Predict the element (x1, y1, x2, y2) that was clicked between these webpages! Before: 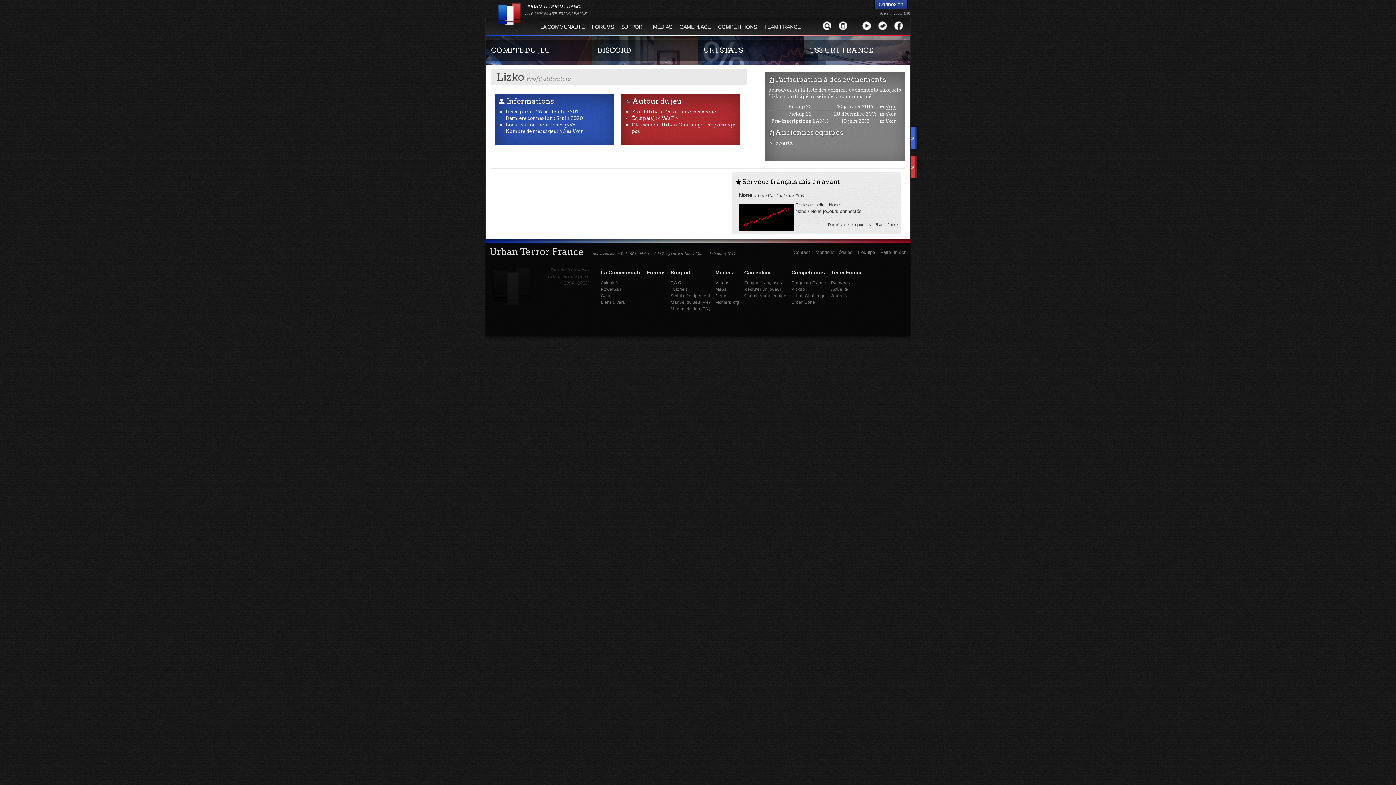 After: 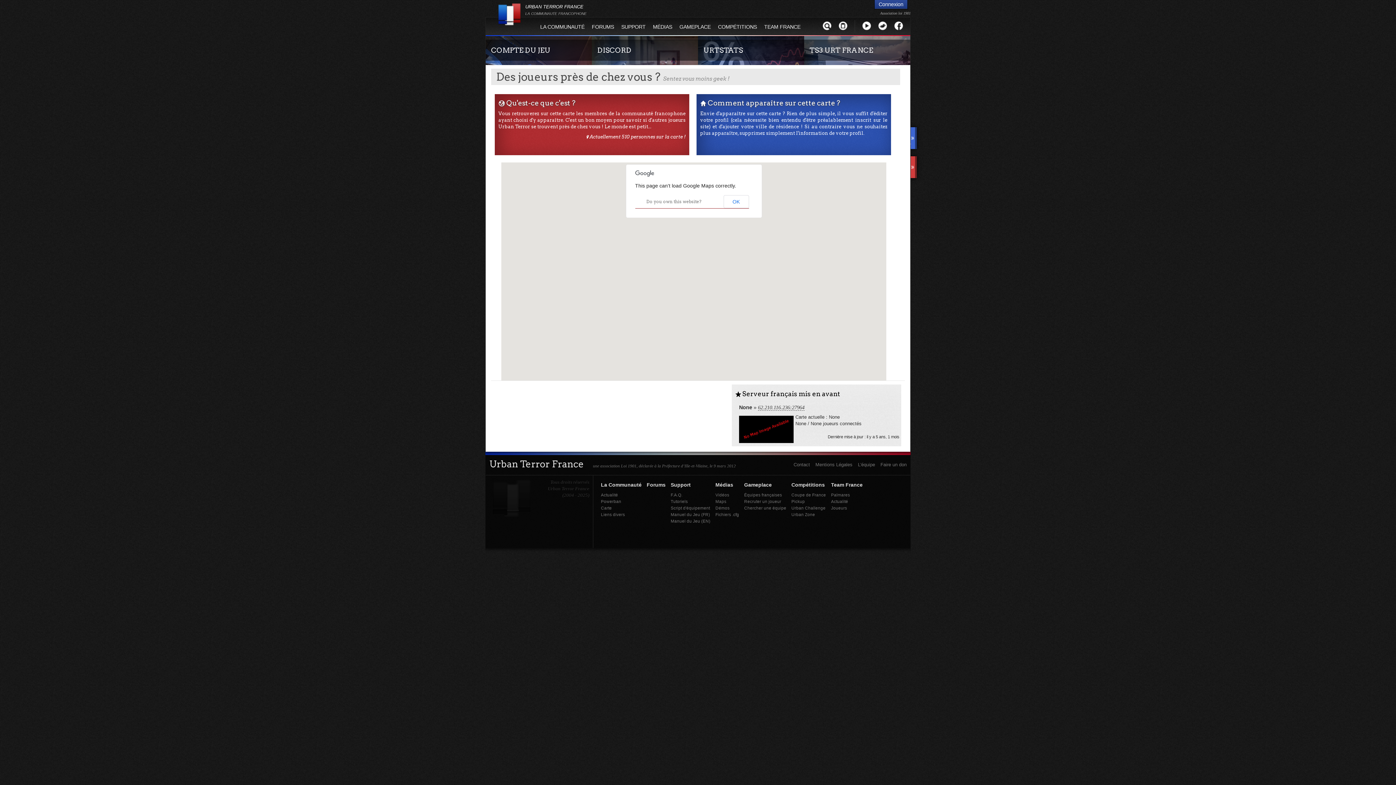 Action: bbox: (601, 293, 612, 298) label: Carte